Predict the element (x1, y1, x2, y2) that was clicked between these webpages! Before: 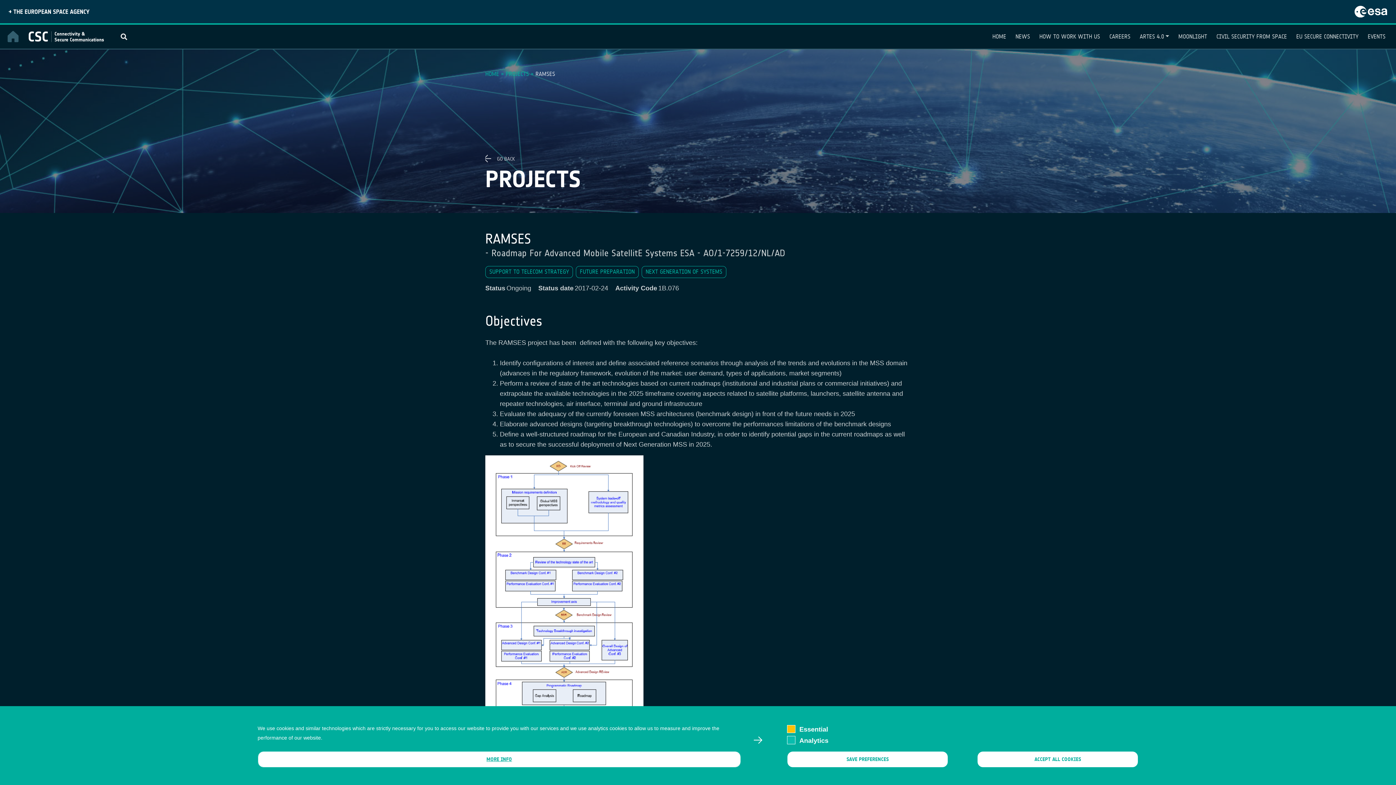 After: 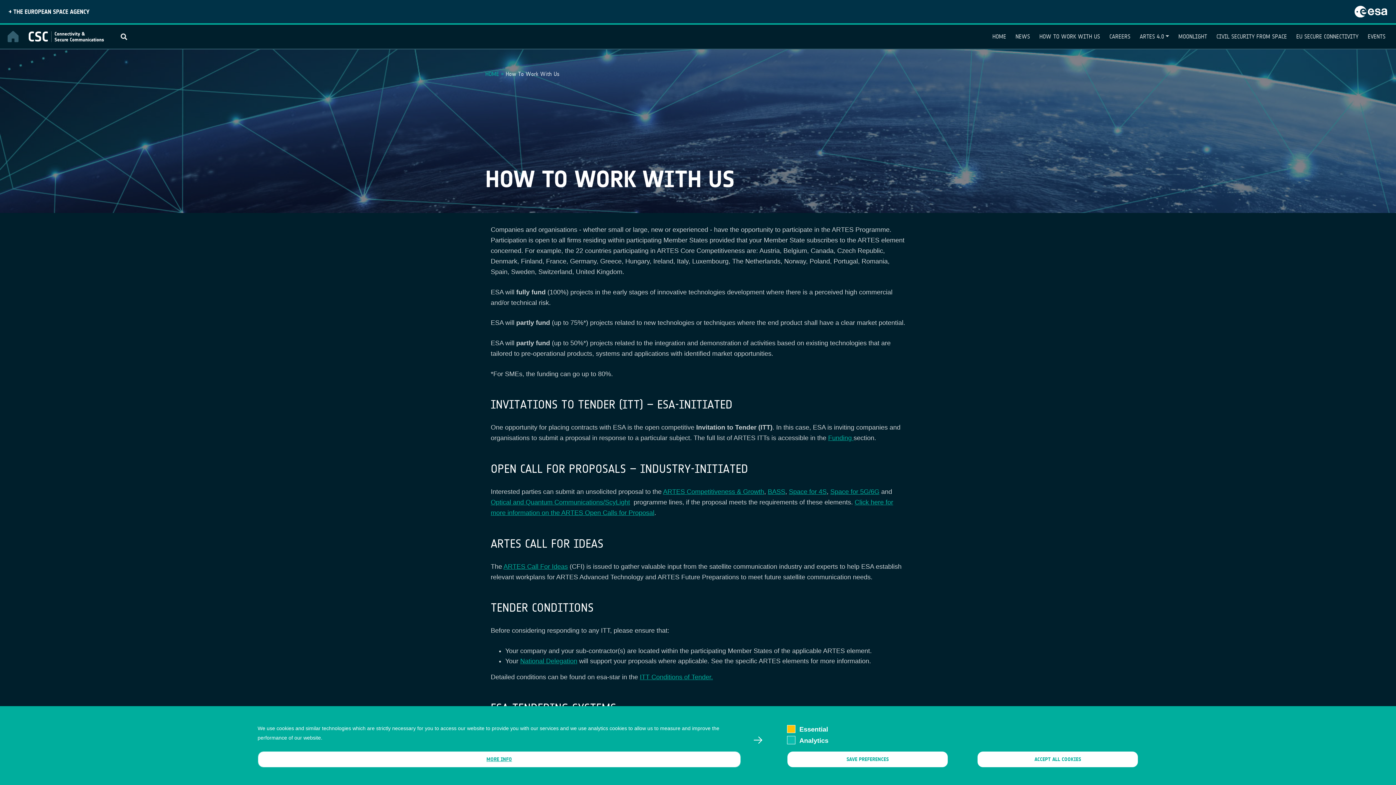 Action: bbox: (1034, 27, 1105, 45) label: HOW TO WORK WITH US